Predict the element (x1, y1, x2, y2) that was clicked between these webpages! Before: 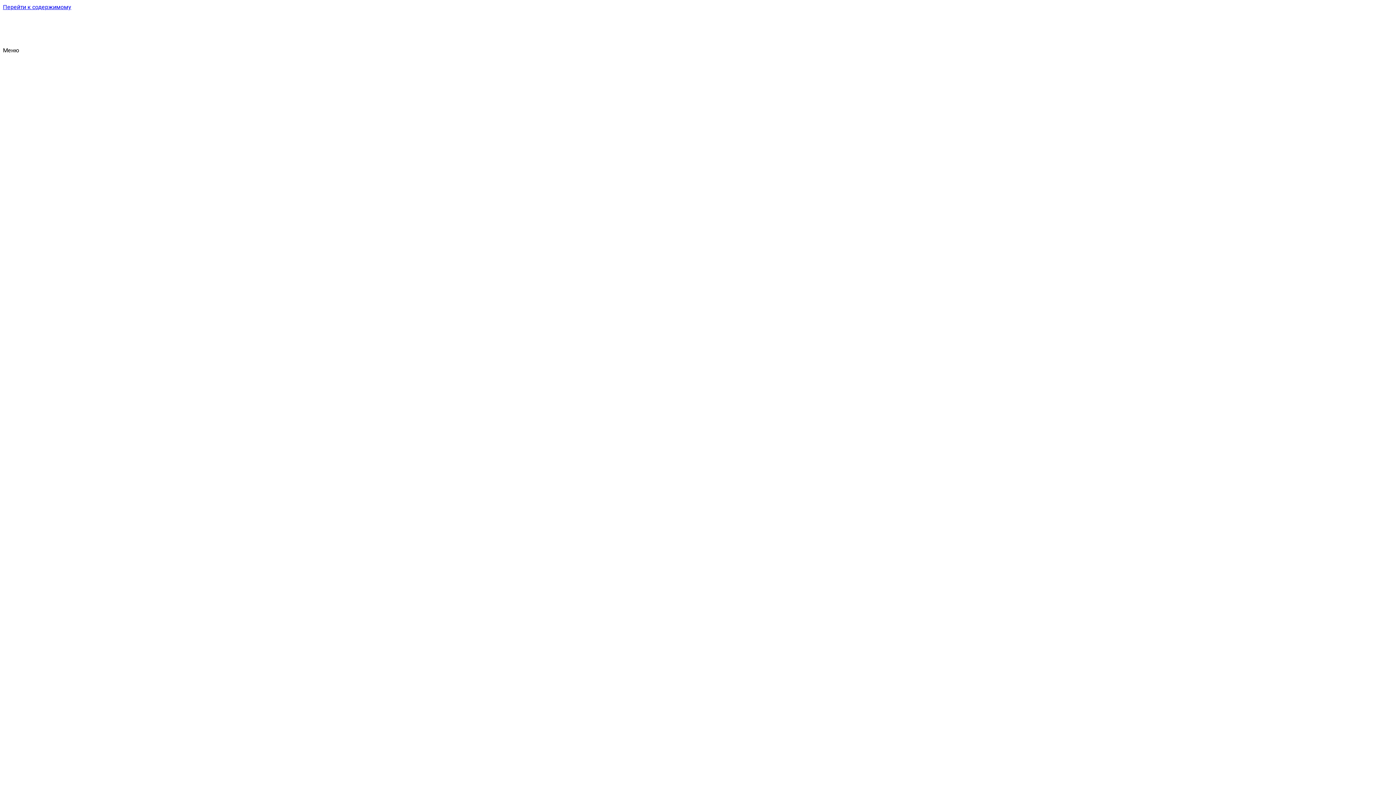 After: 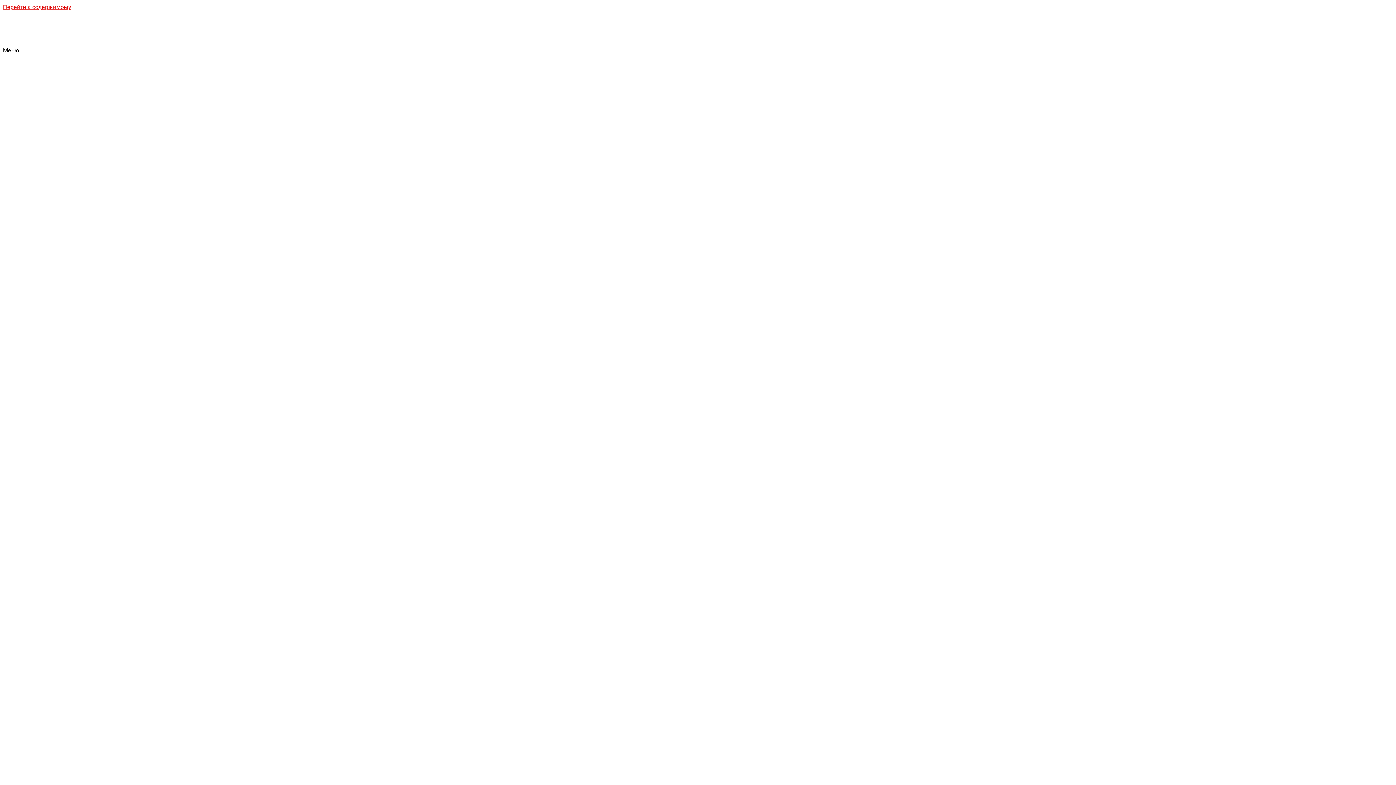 Action: label: Перейти к содержимому bbox: (2, 3, 71, 10)